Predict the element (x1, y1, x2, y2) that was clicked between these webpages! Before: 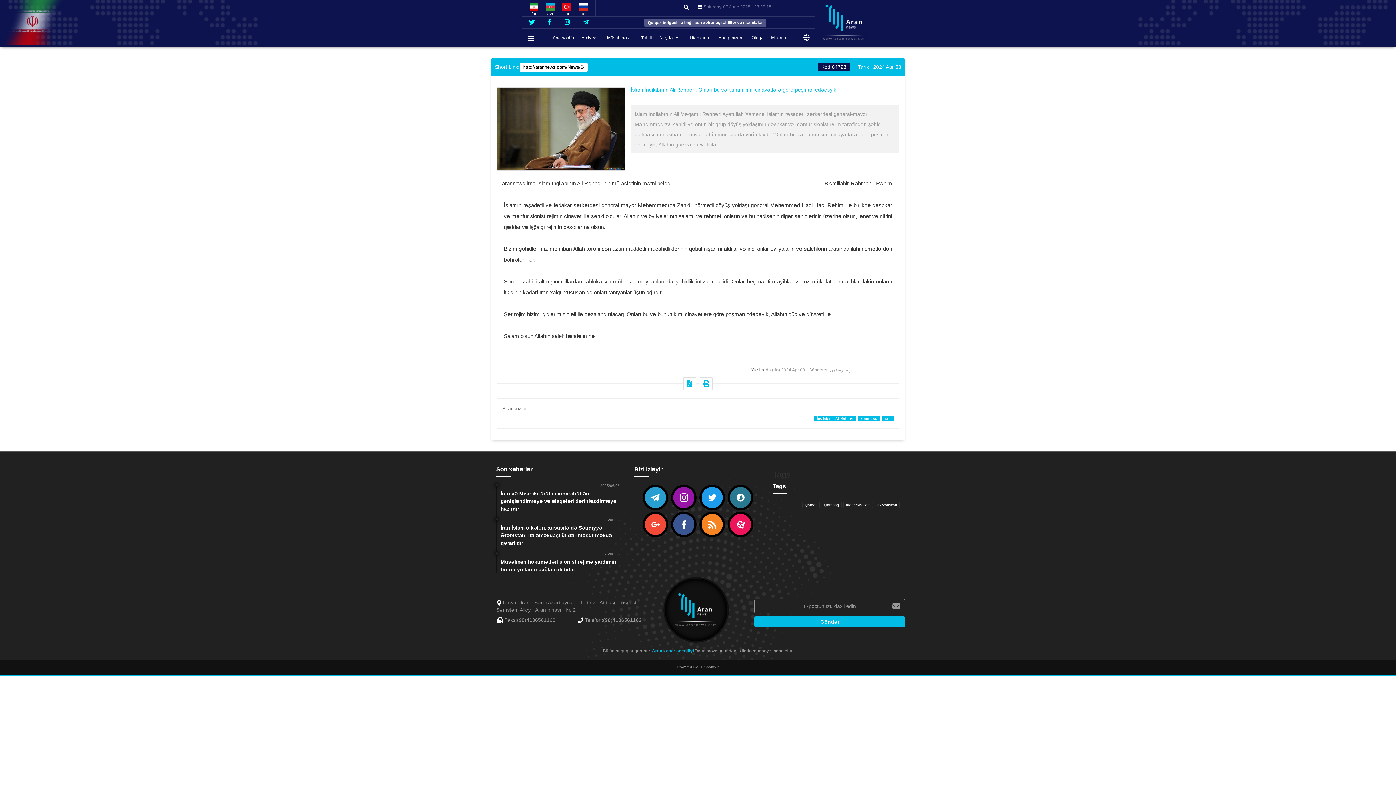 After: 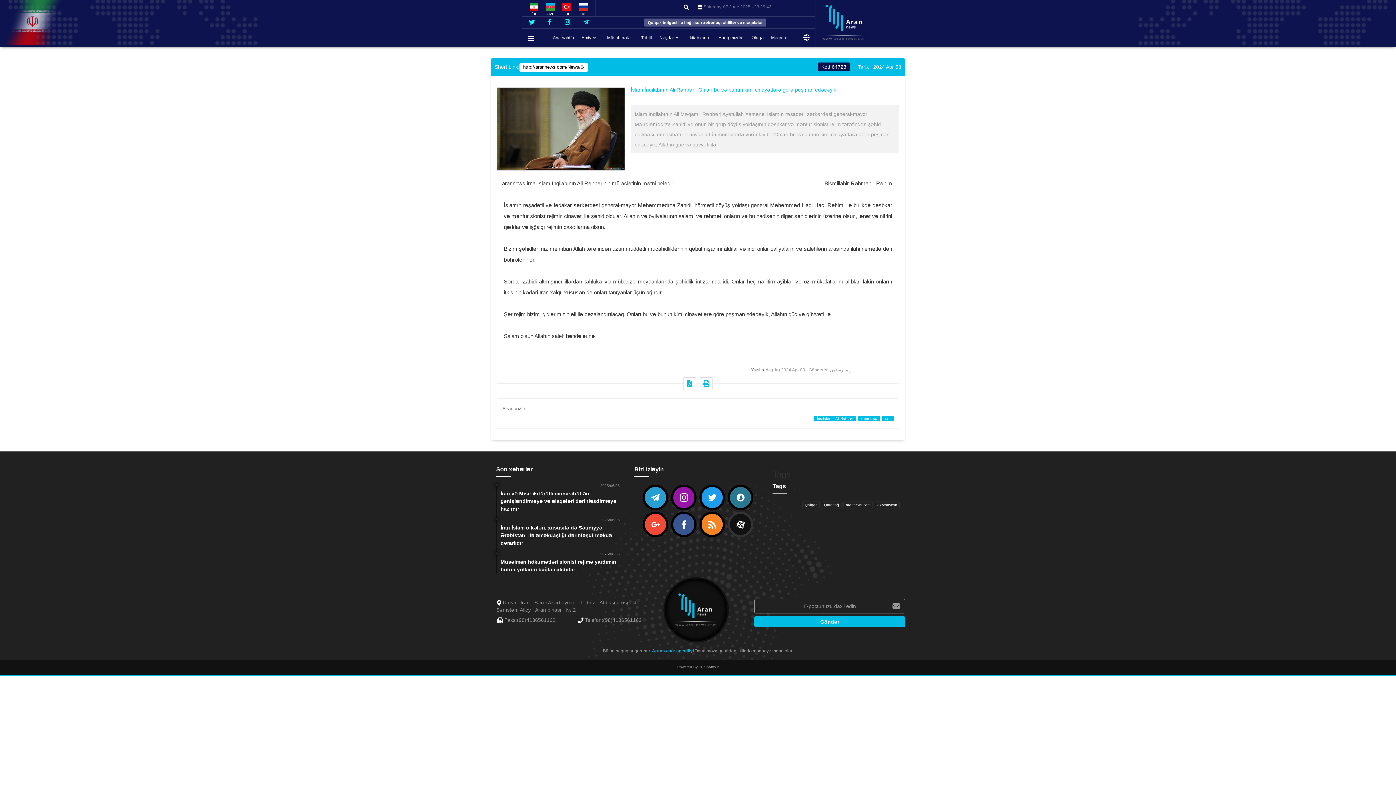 Action: bbox: (728, 512, 753, 537)